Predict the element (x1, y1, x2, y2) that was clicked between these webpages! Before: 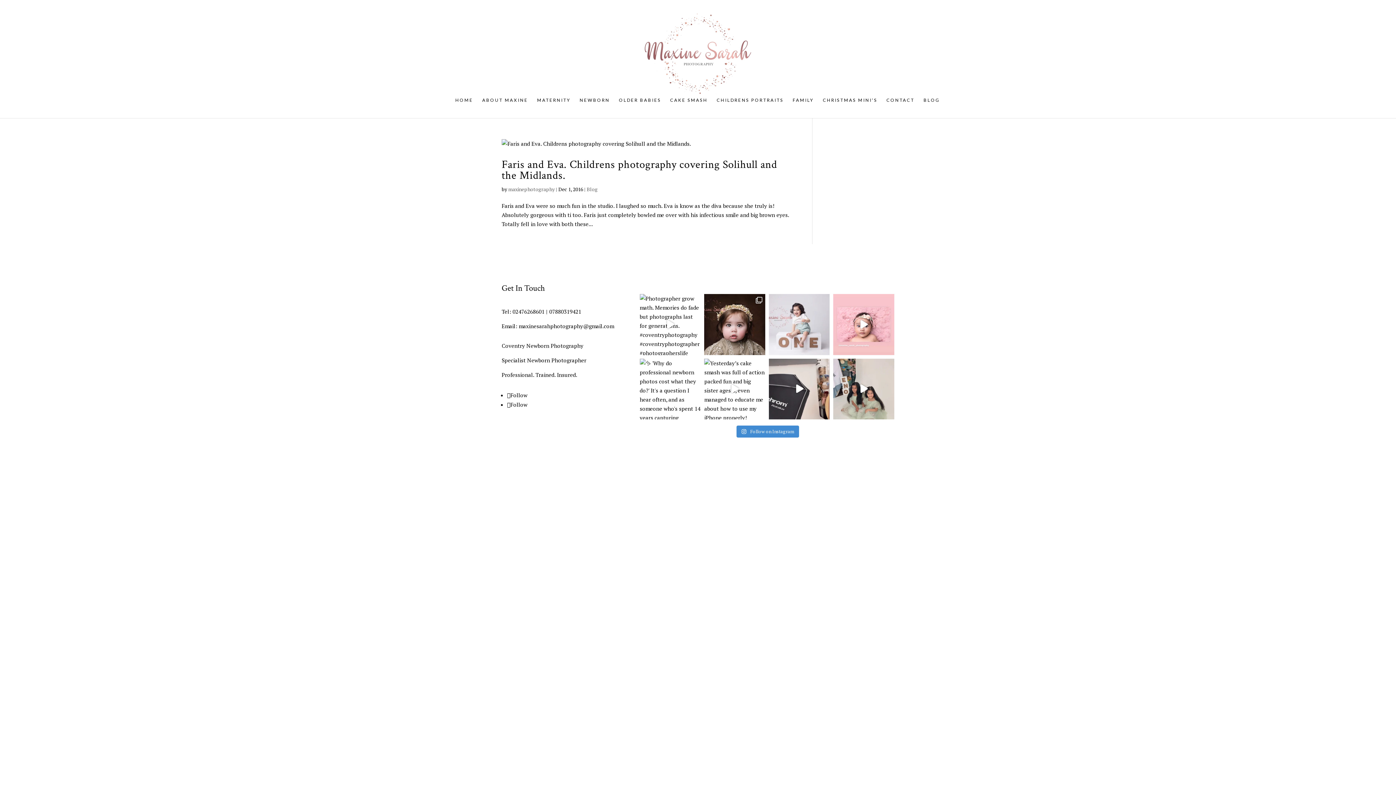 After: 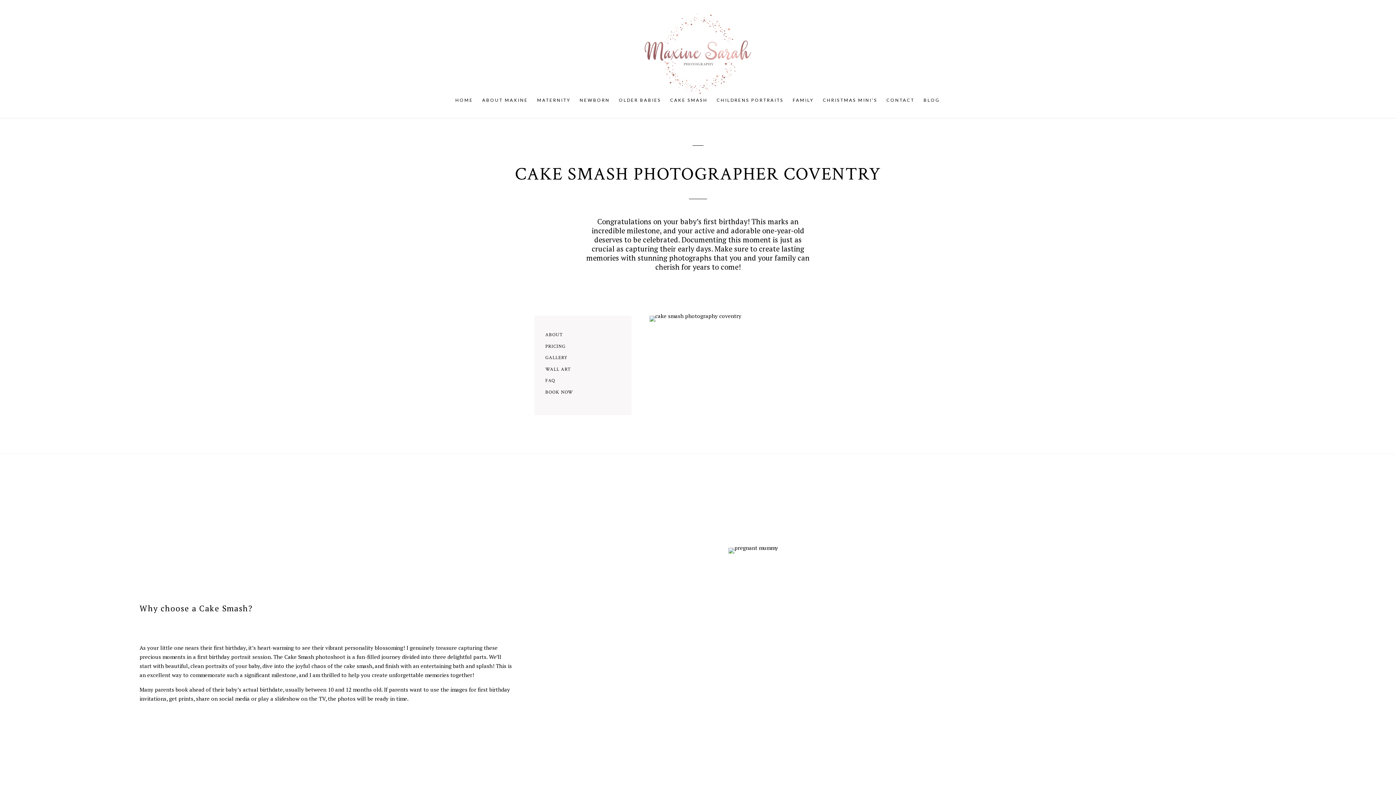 Action: bbox: (670, 97, 707, 118) label: CAKE SMASH